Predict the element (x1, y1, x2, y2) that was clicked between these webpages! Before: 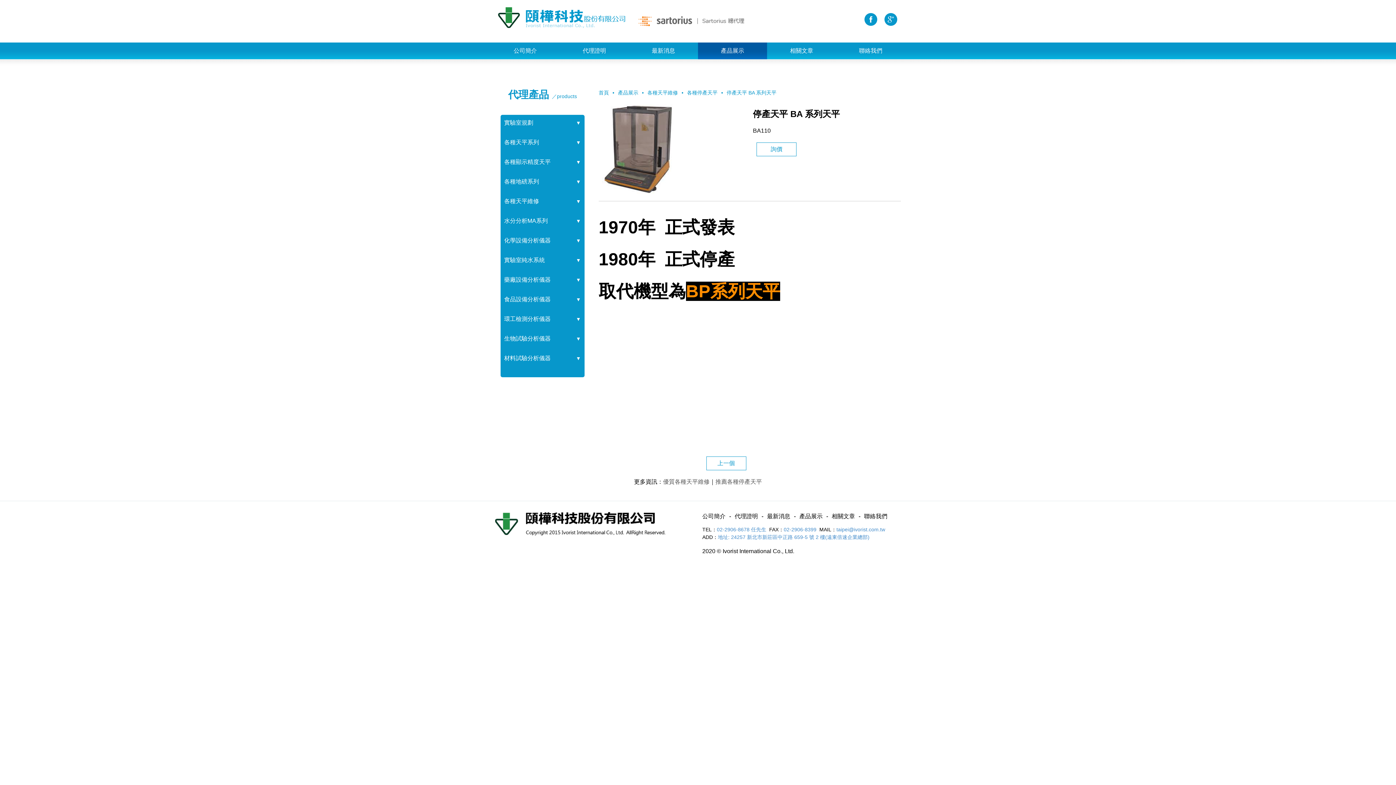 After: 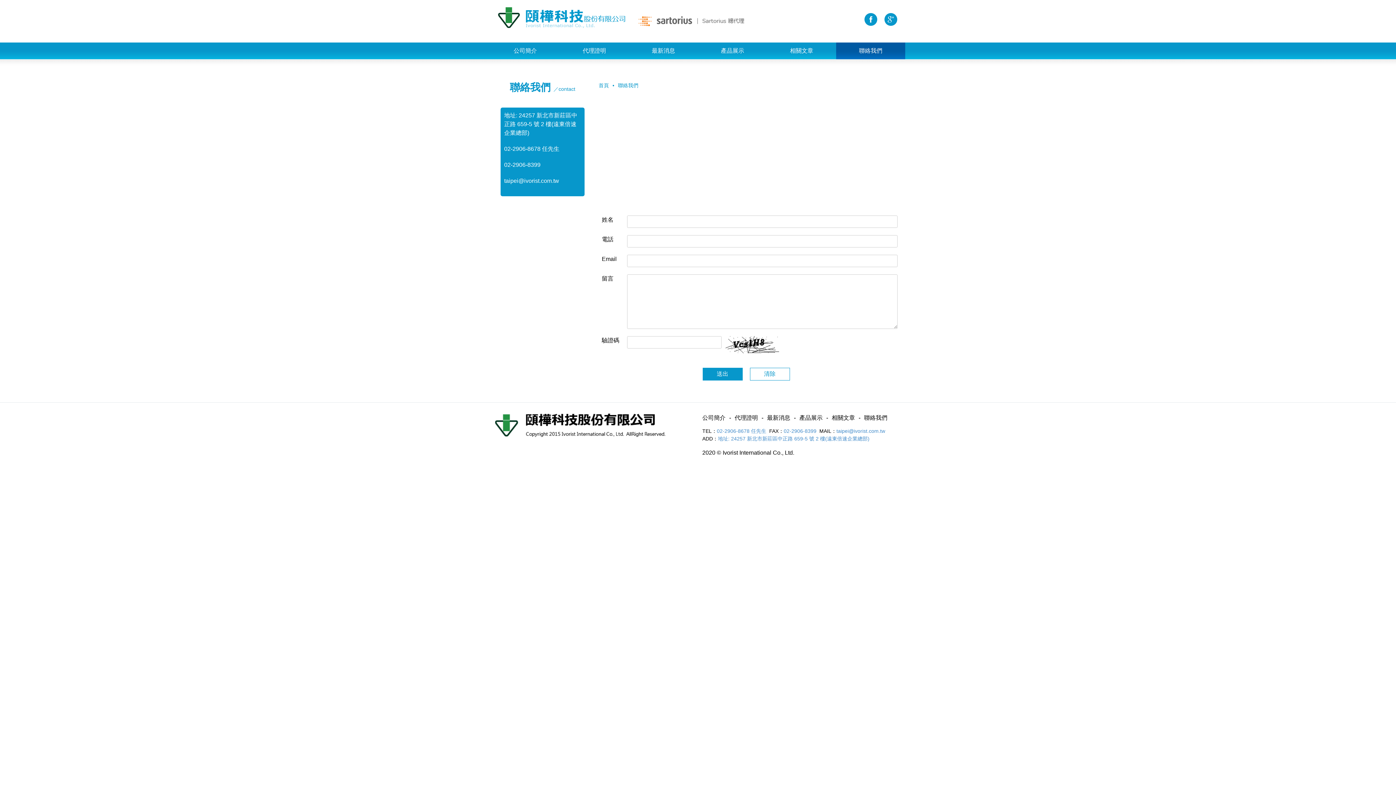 Action: label: 聯絡我們 bbox: (836, 42, 905, 59)